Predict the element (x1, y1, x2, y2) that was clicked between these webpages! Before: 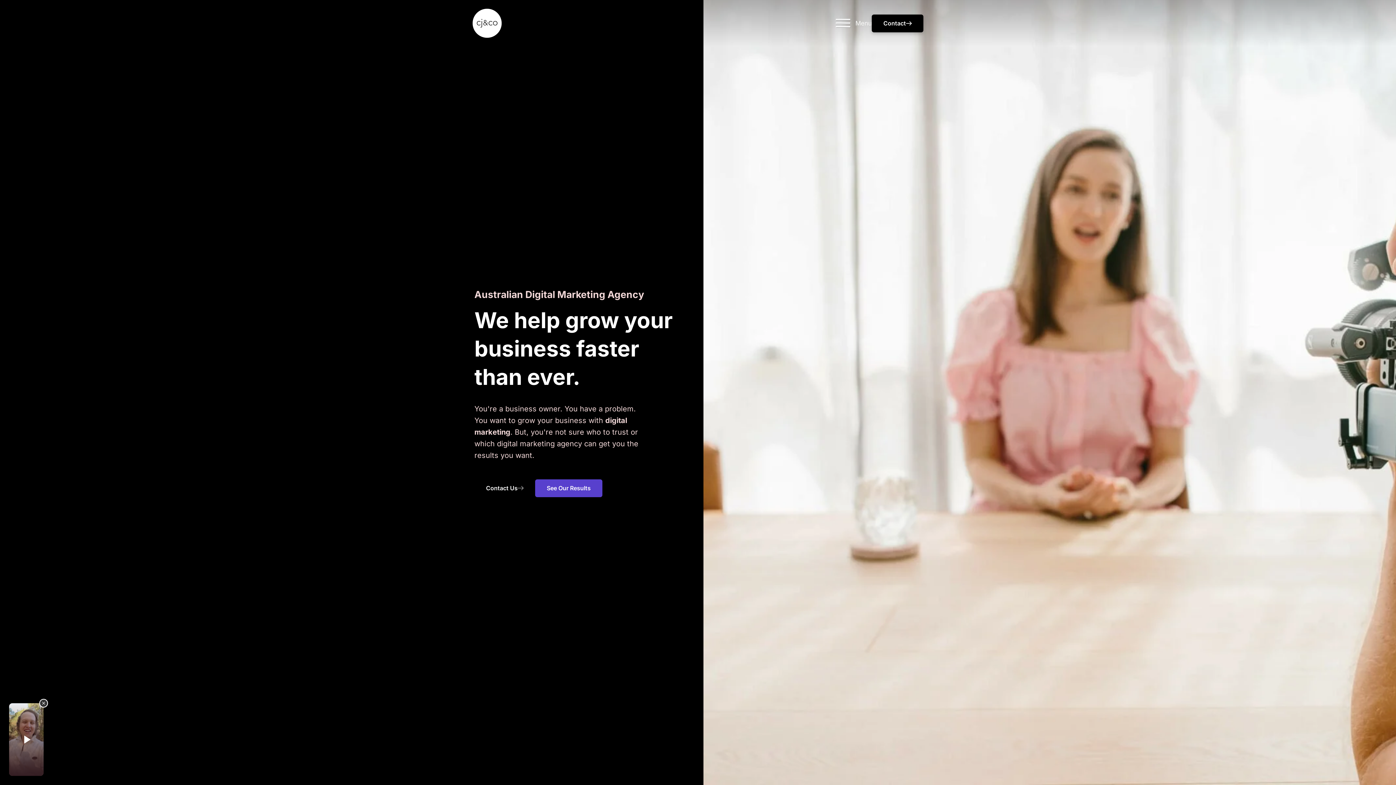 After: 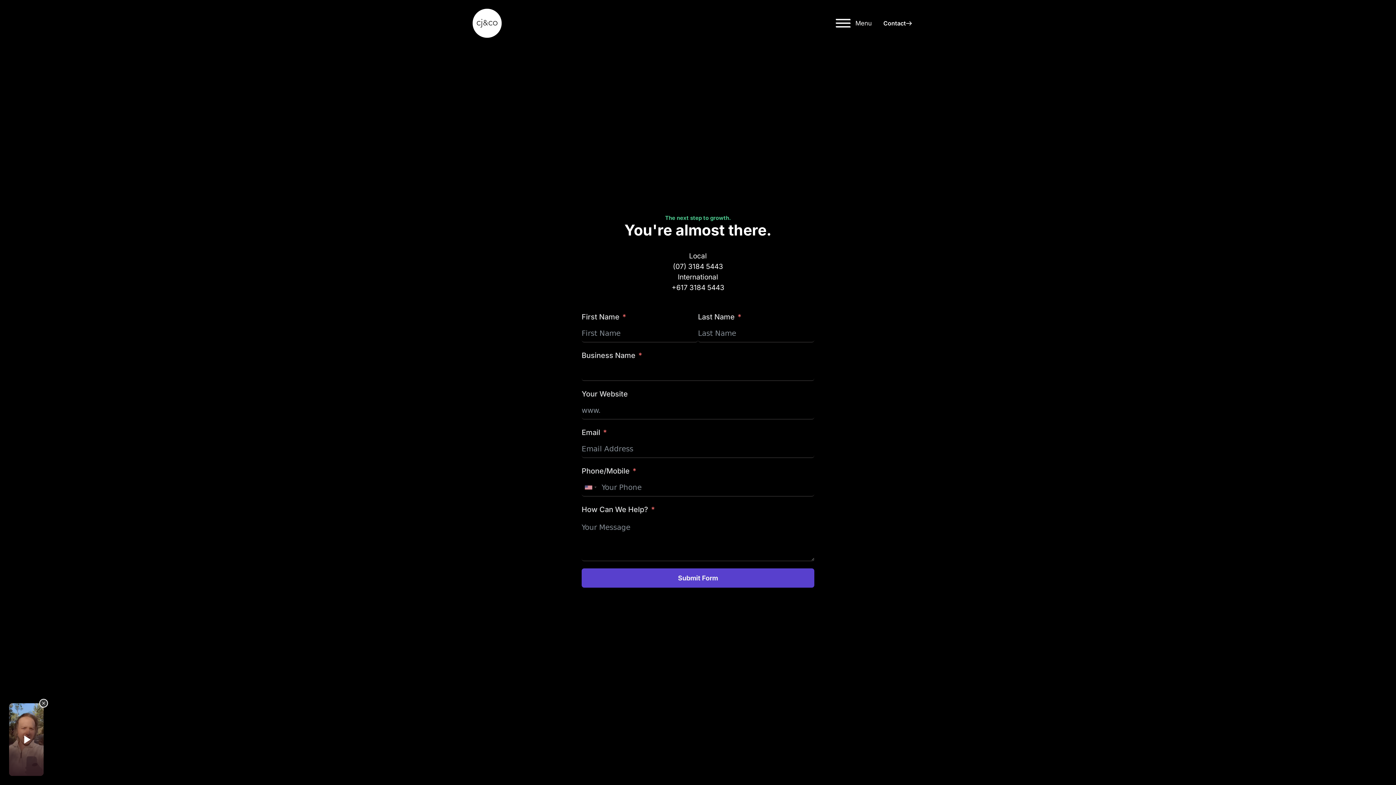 Action: label: Contact Us bbox: (474, 479, 535, 497)